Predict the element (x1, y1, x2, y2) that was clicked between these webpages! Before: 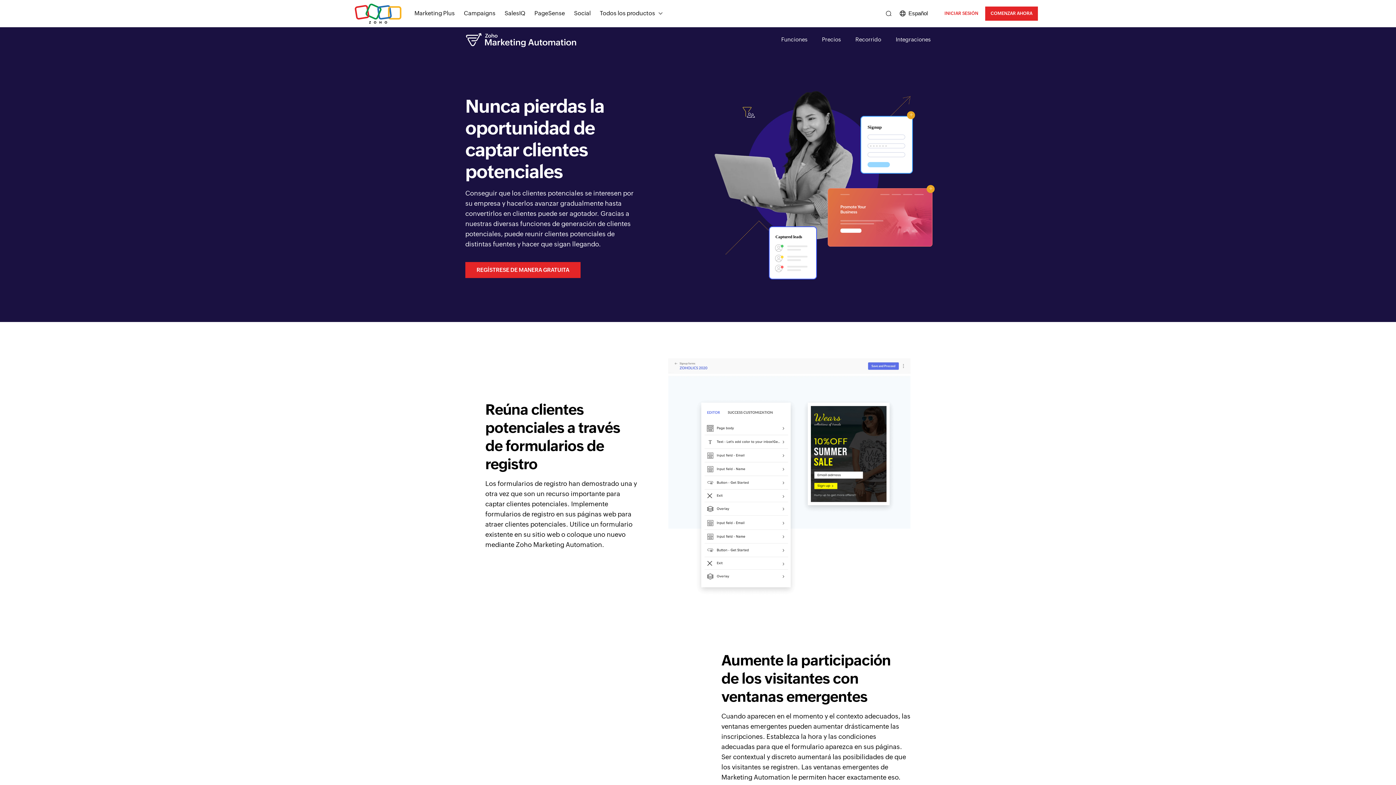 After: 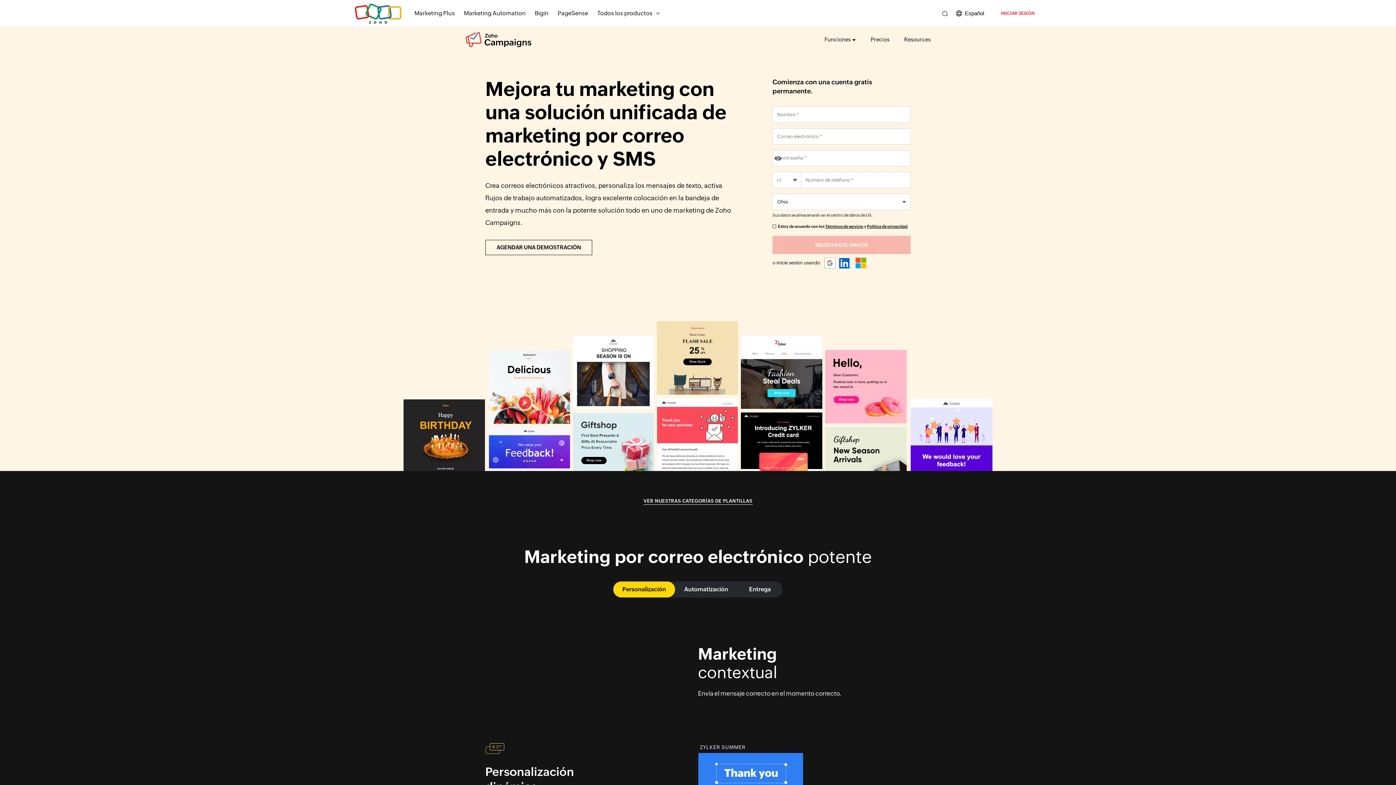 Action: label: Campaigns bbox: (464, 5, 495, 21)